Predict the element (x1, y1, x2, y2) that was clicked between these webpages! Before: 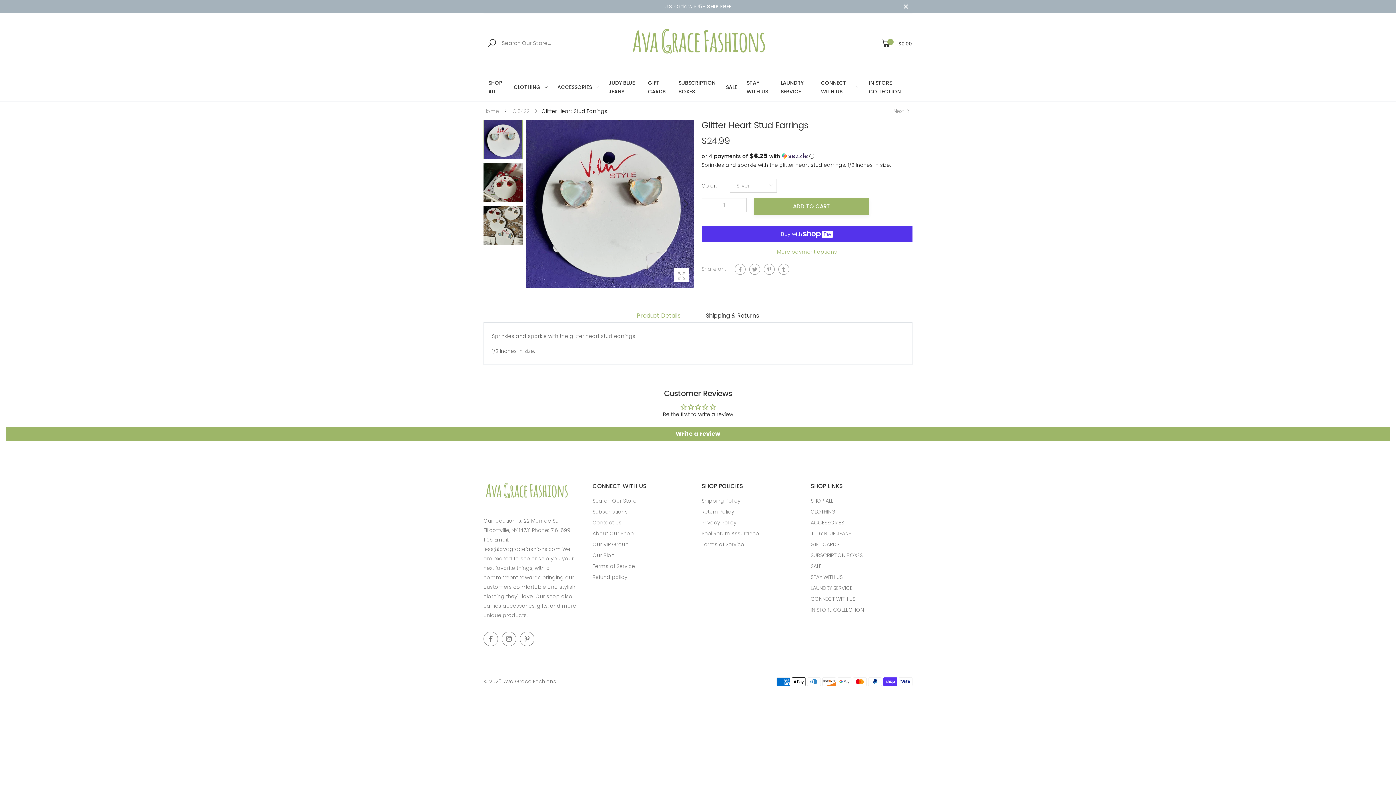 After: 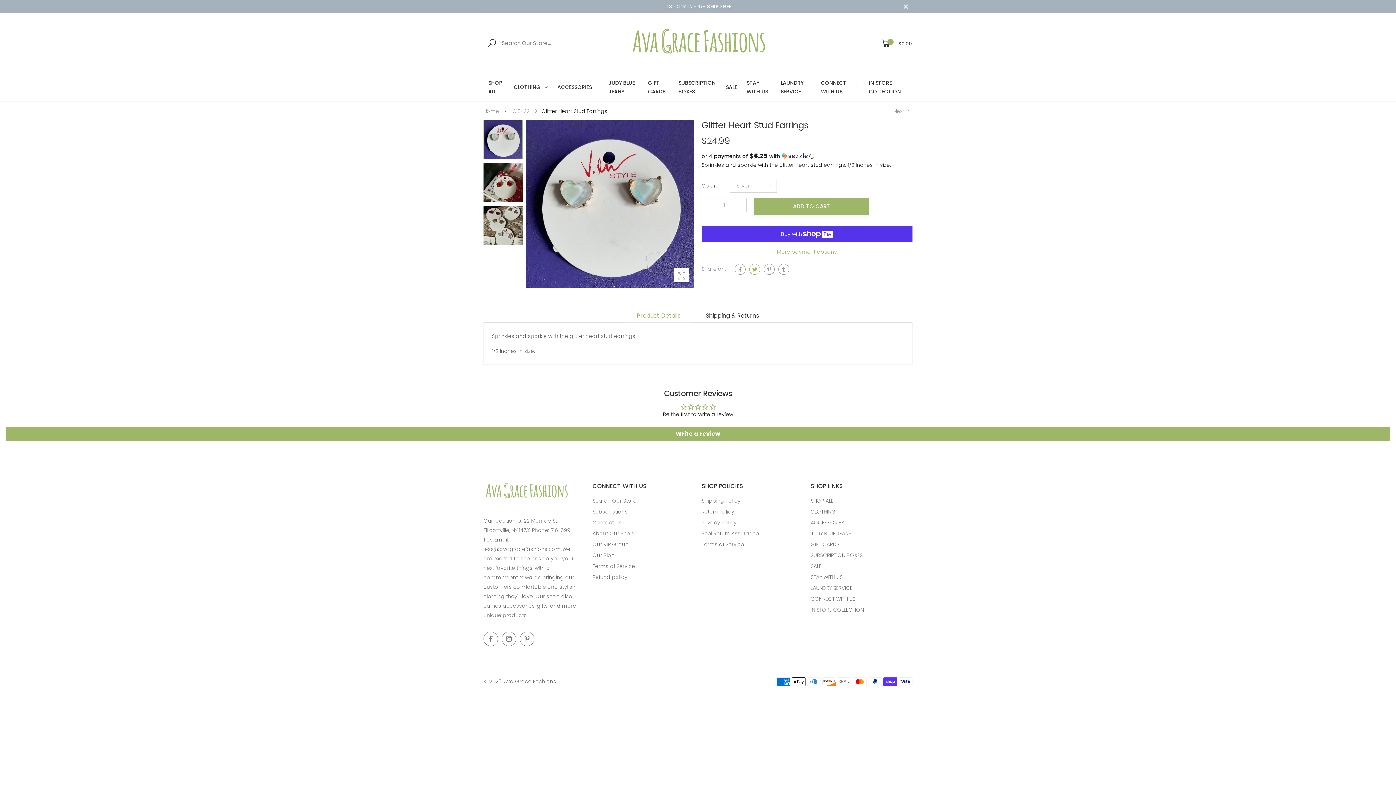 Action: bbox: (749, 264, 760, 274)